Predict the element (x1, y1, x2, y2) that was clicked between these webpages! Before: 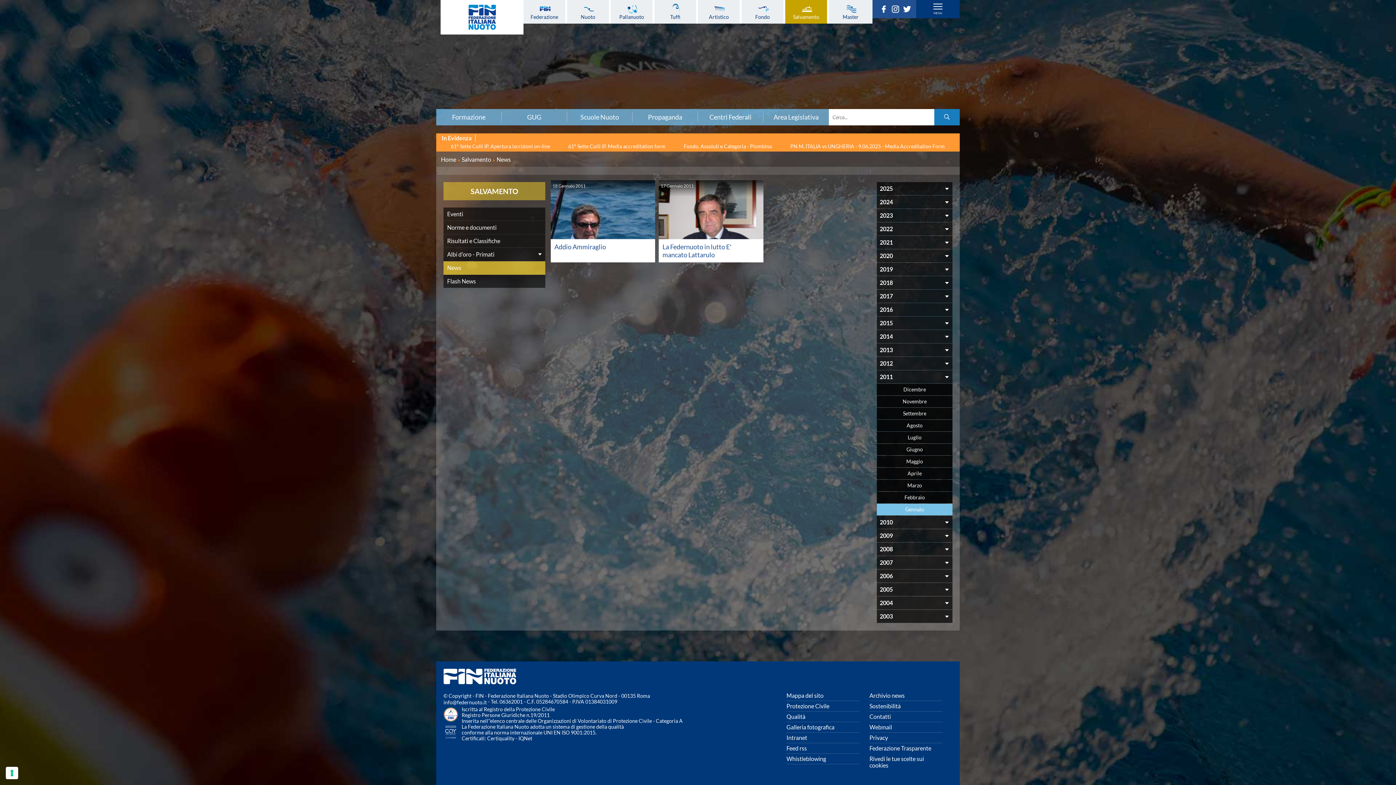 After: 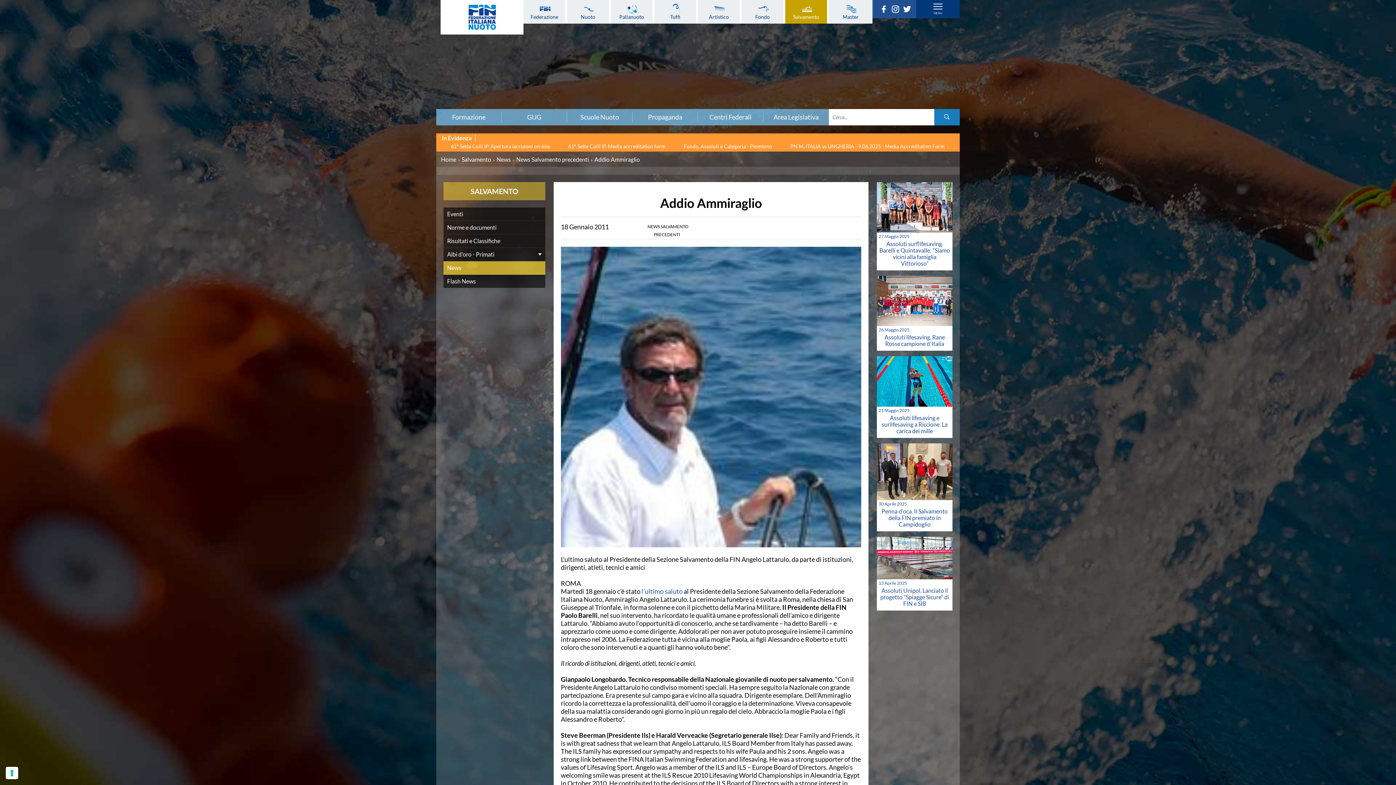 Action: bbox: (550, 180, 655, 239)